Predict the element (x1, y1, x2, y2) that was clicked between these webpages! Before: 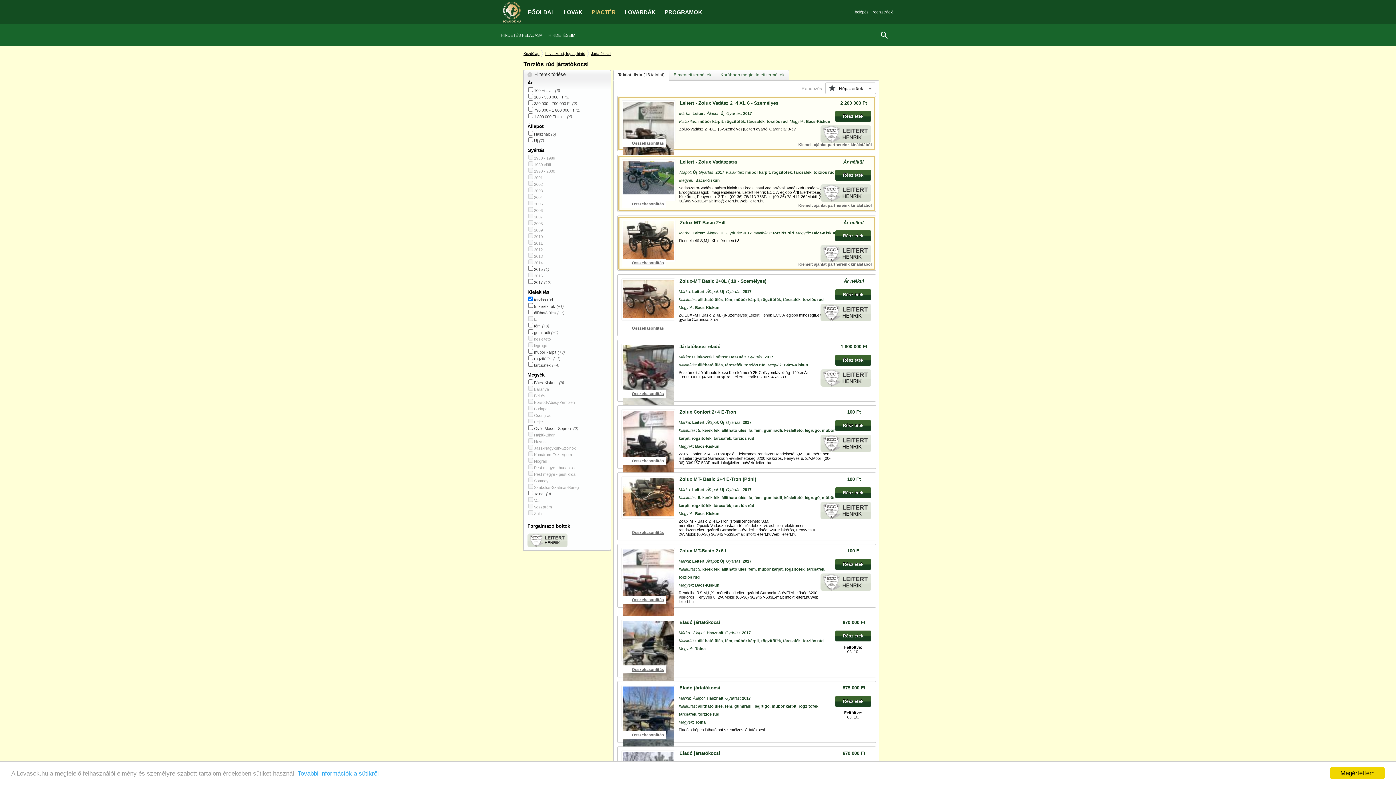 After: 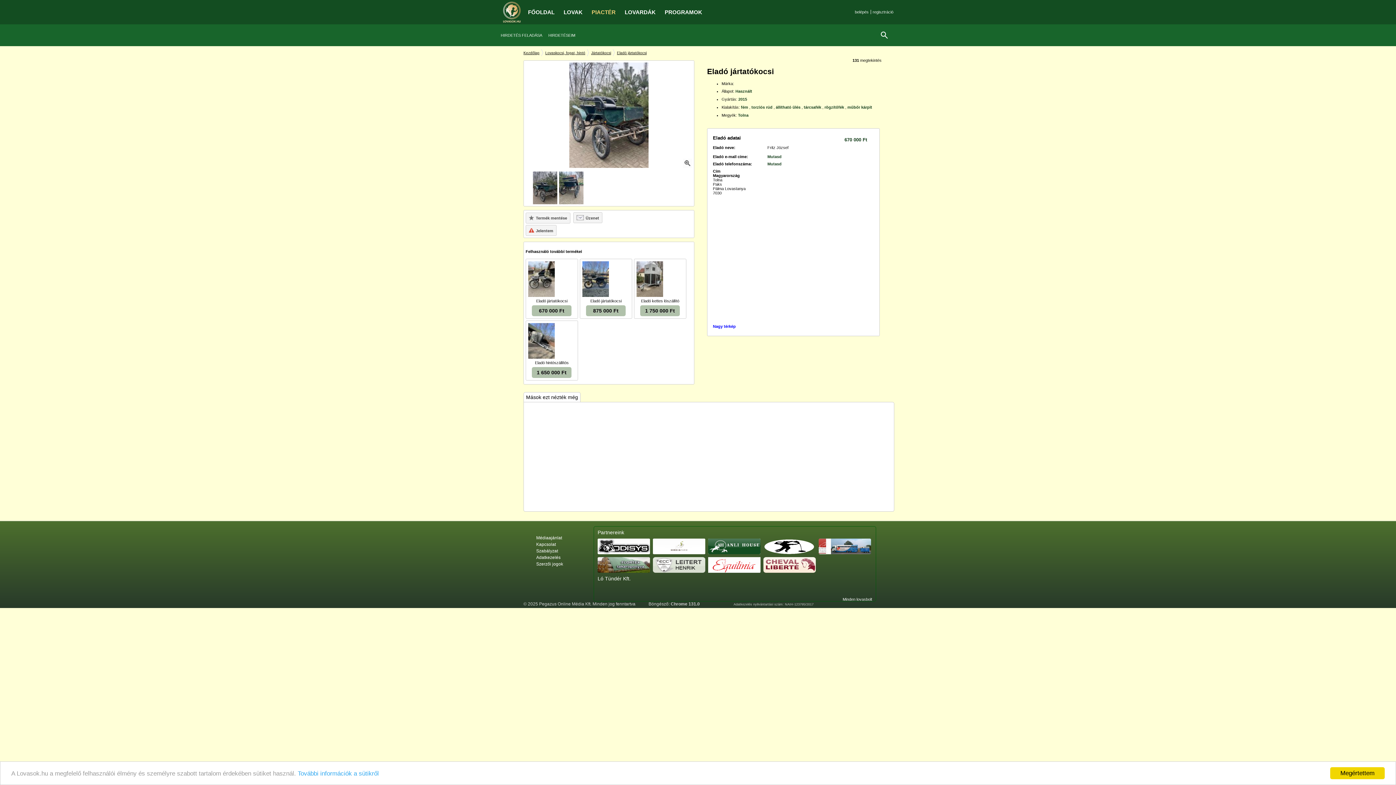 Action: label: 670 000 Ft bbox: (836, 750, 872, 756)